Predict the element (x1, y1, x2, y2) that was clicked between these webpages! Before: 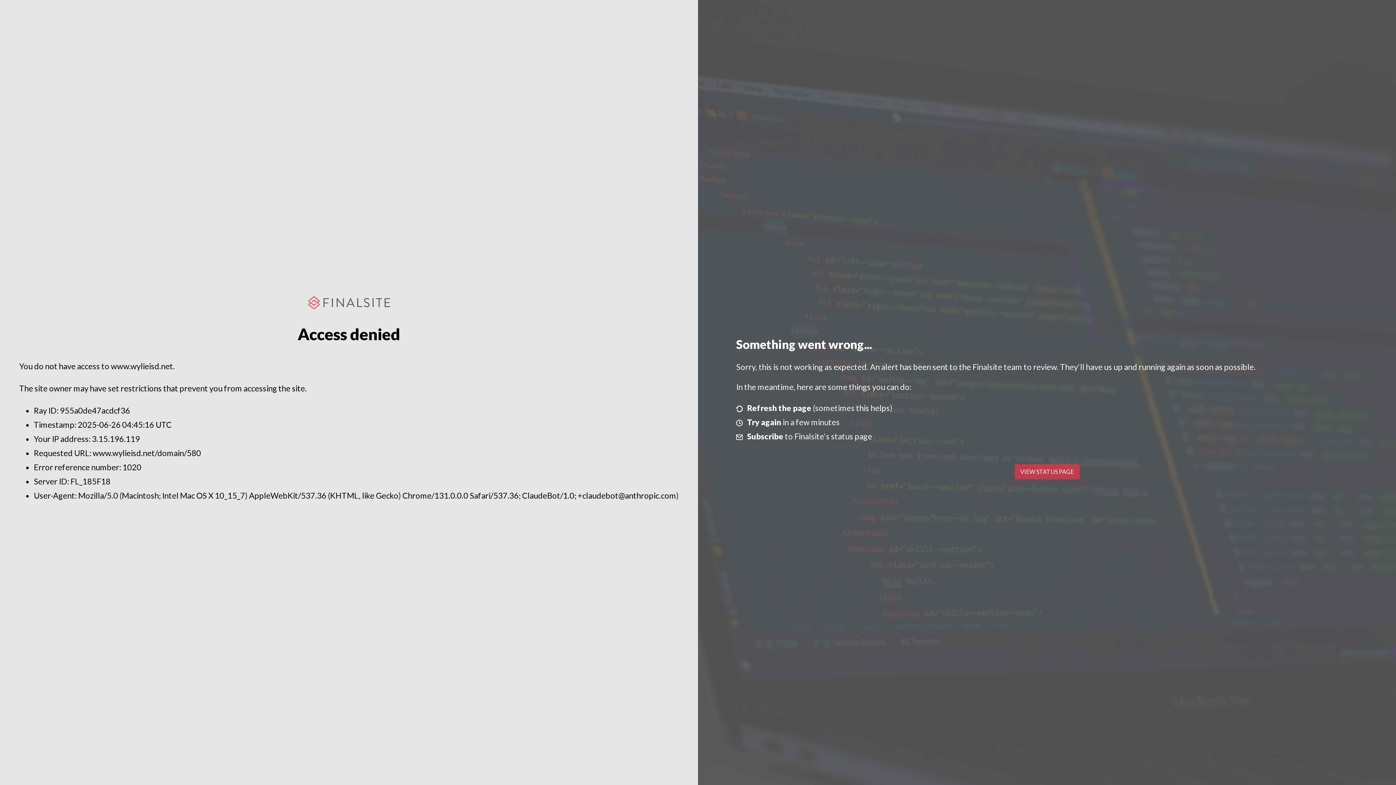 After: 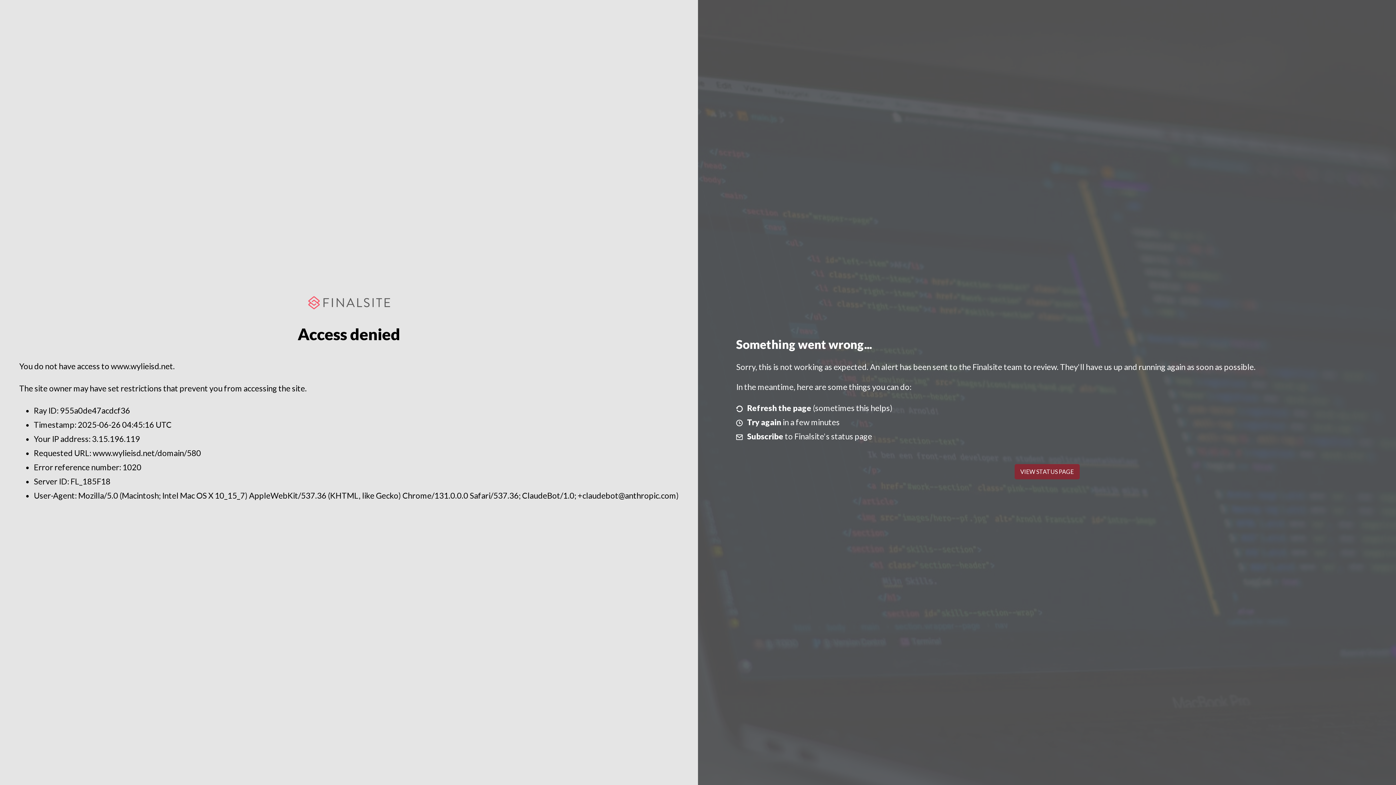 Action: bbox: (1014, 464, 1079, 479) label: VIEW STATUS PAGE